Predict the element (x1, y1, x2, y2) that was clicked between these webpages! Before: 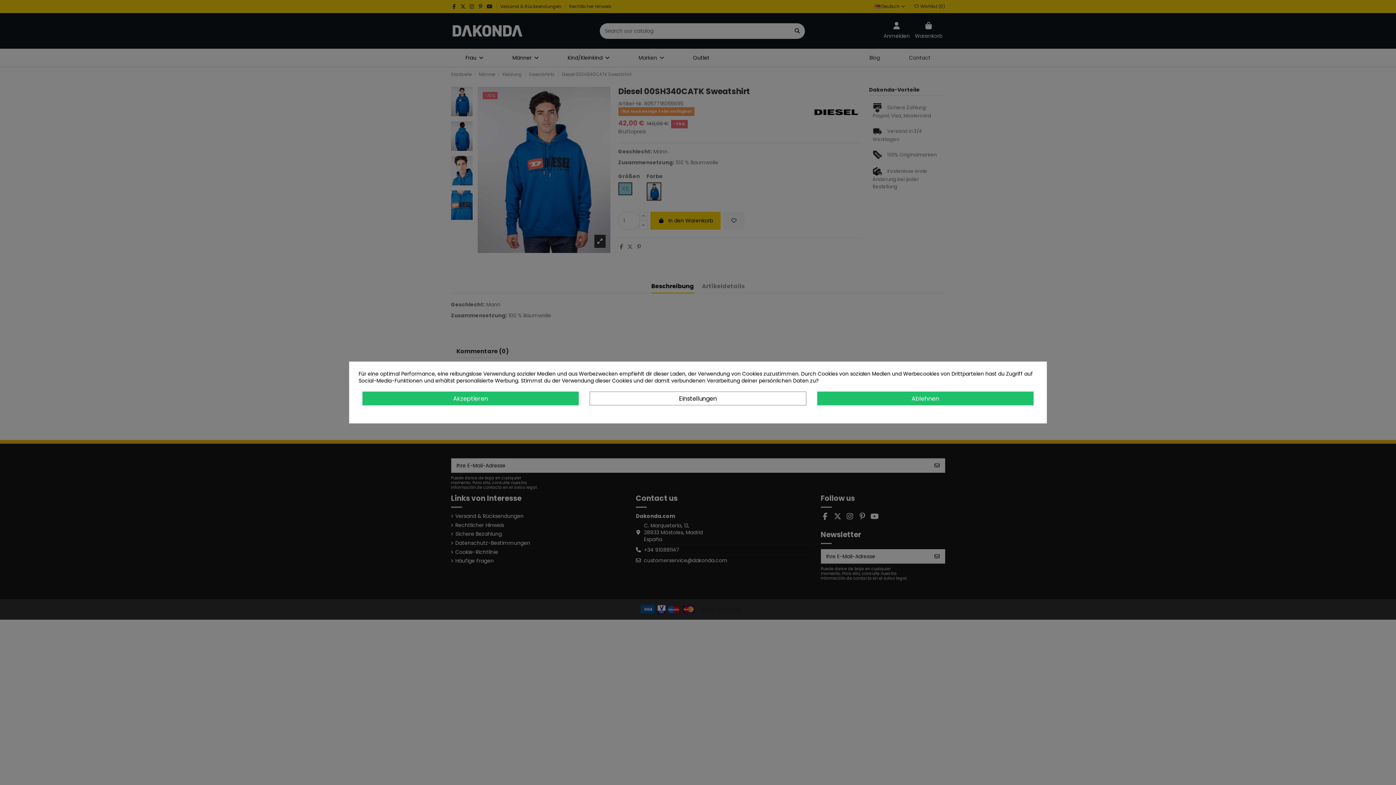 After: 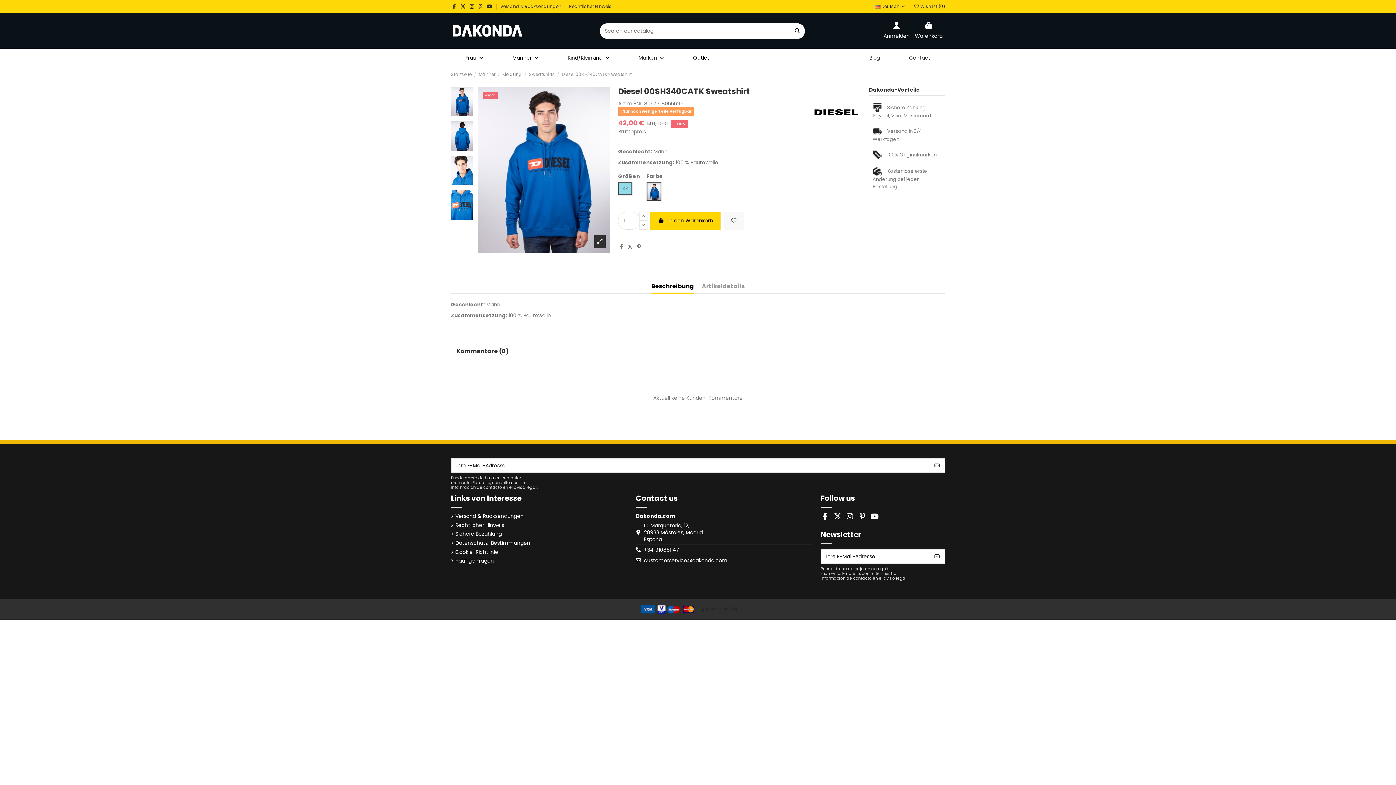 Action: label: Akzeptieren bbox: (362, 391, 579, 405)